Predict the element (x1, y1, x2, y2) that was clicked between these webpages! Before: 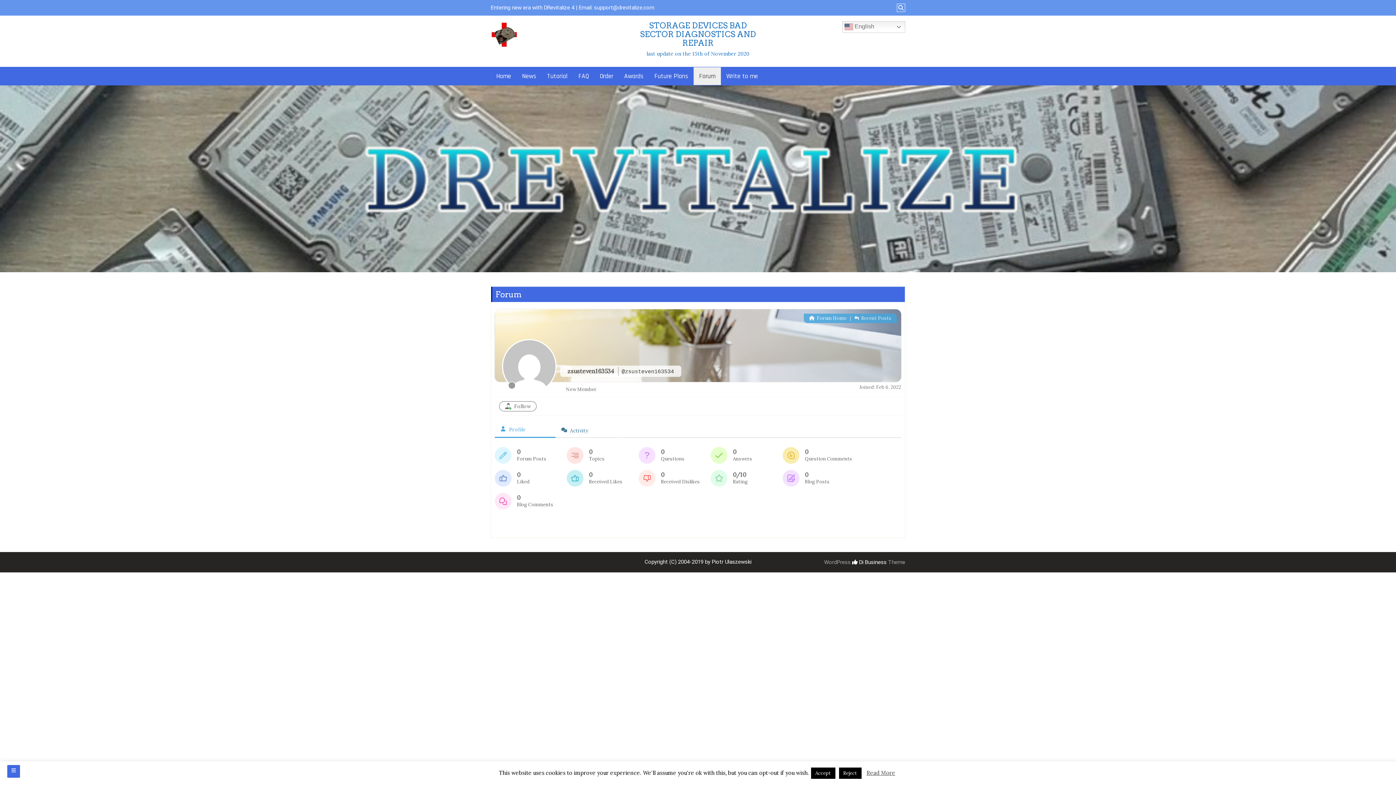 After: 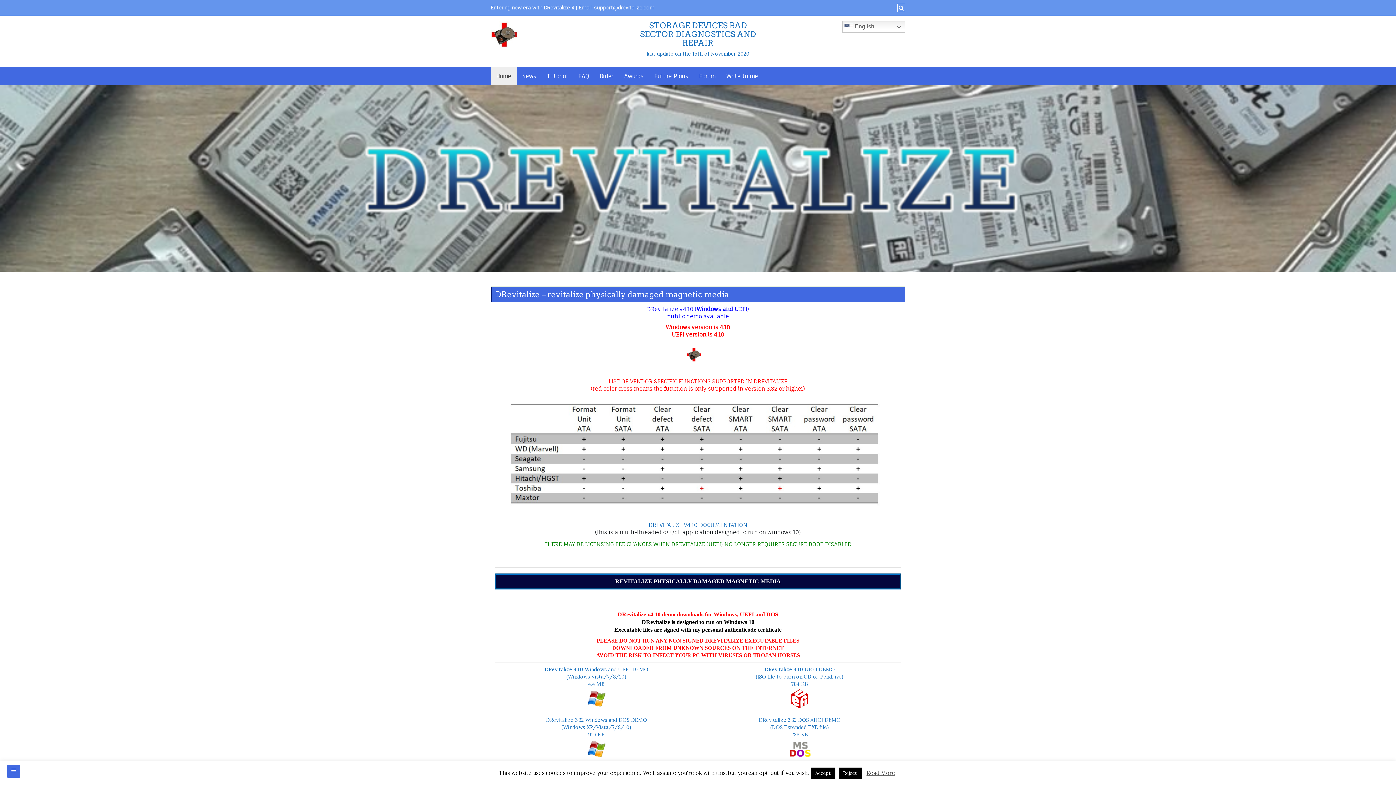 Action: label: Home bbox: (490, 67, 516, 85)